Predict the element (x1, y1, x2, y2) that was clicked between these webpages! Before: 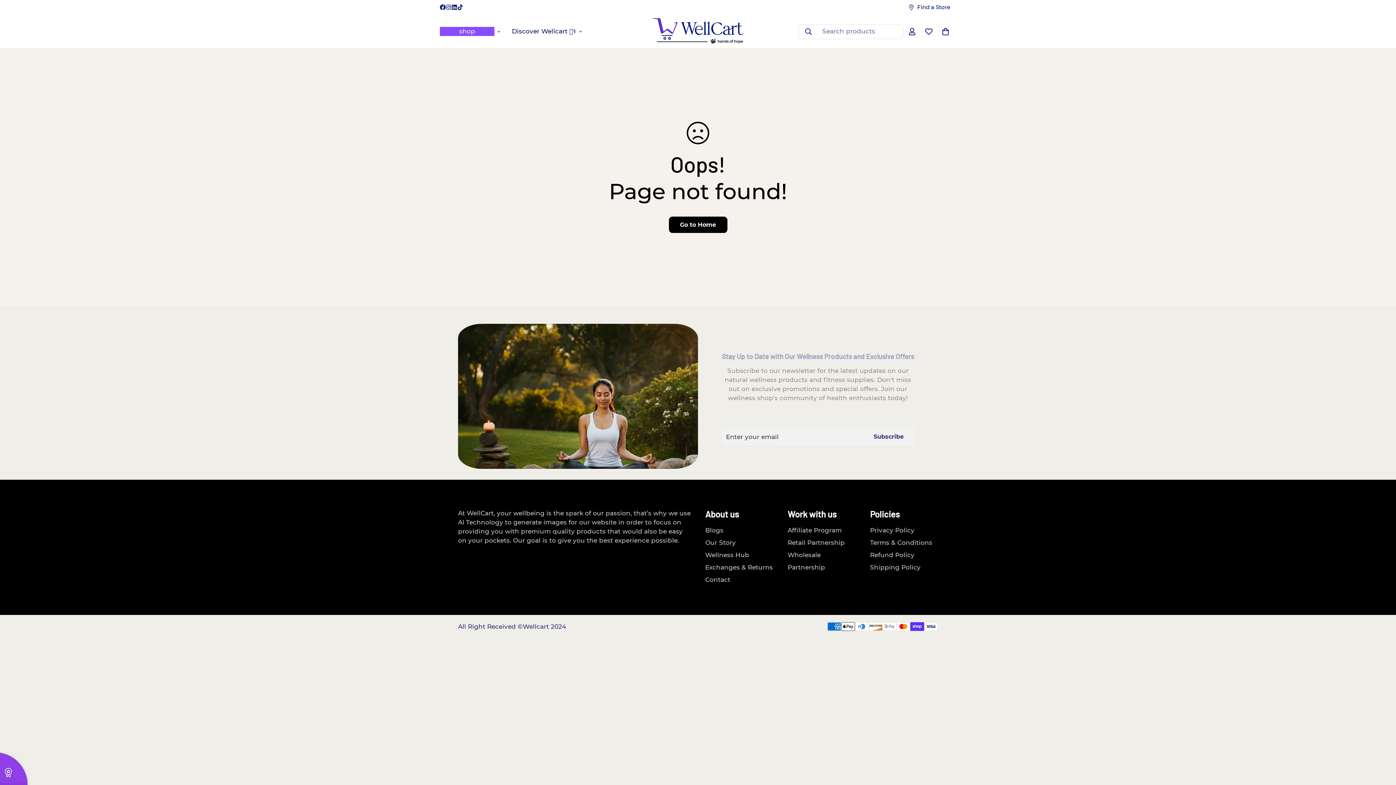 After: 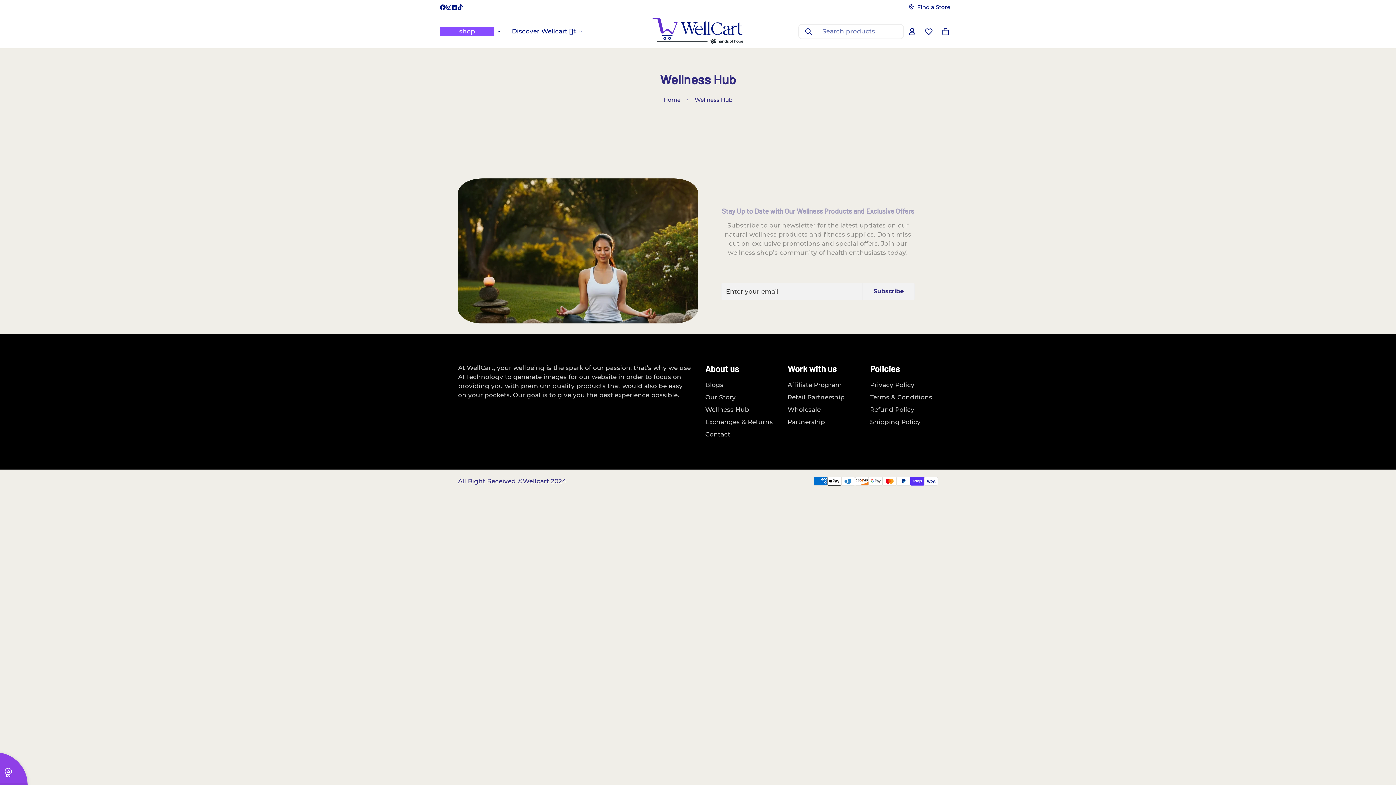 Action: label: Wellness Hub bbox: (705, 551, 749, 558)